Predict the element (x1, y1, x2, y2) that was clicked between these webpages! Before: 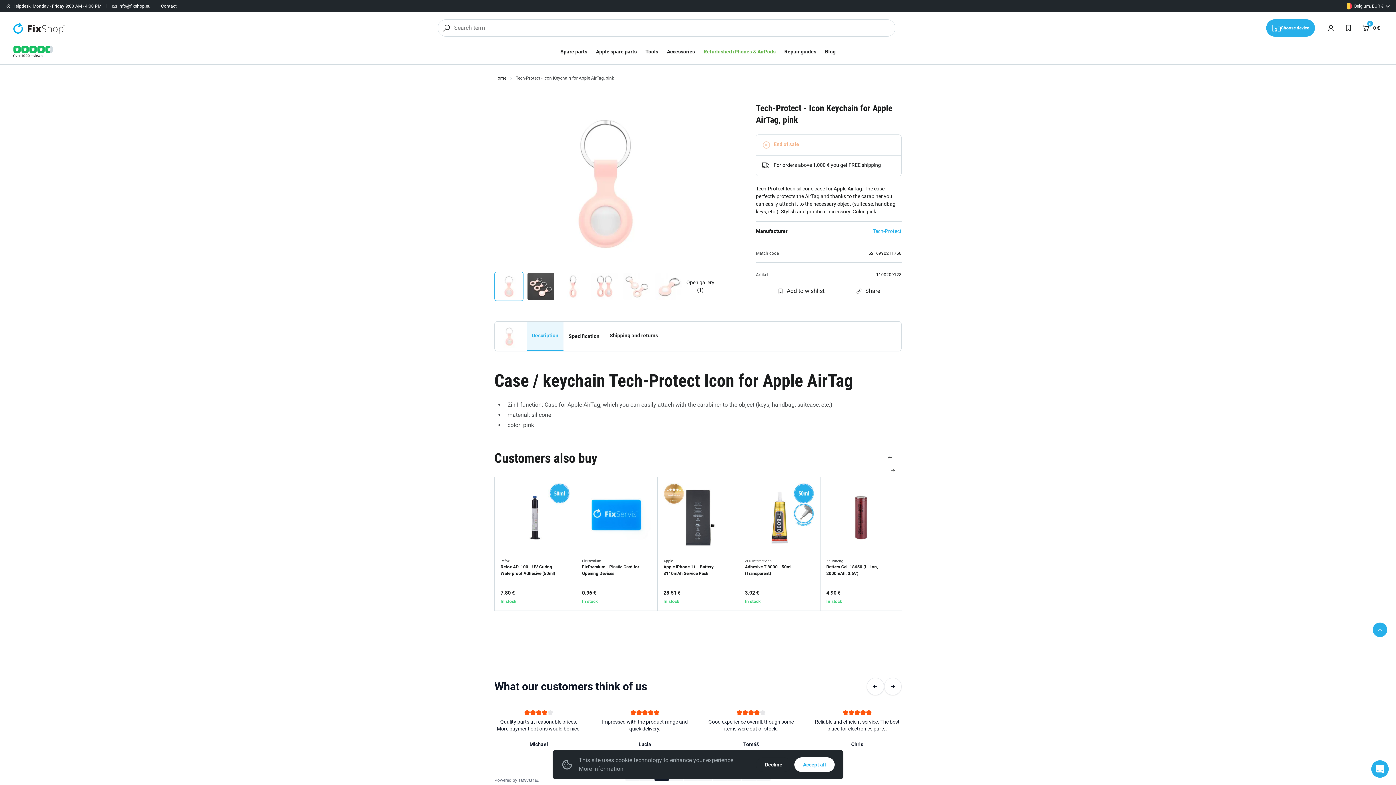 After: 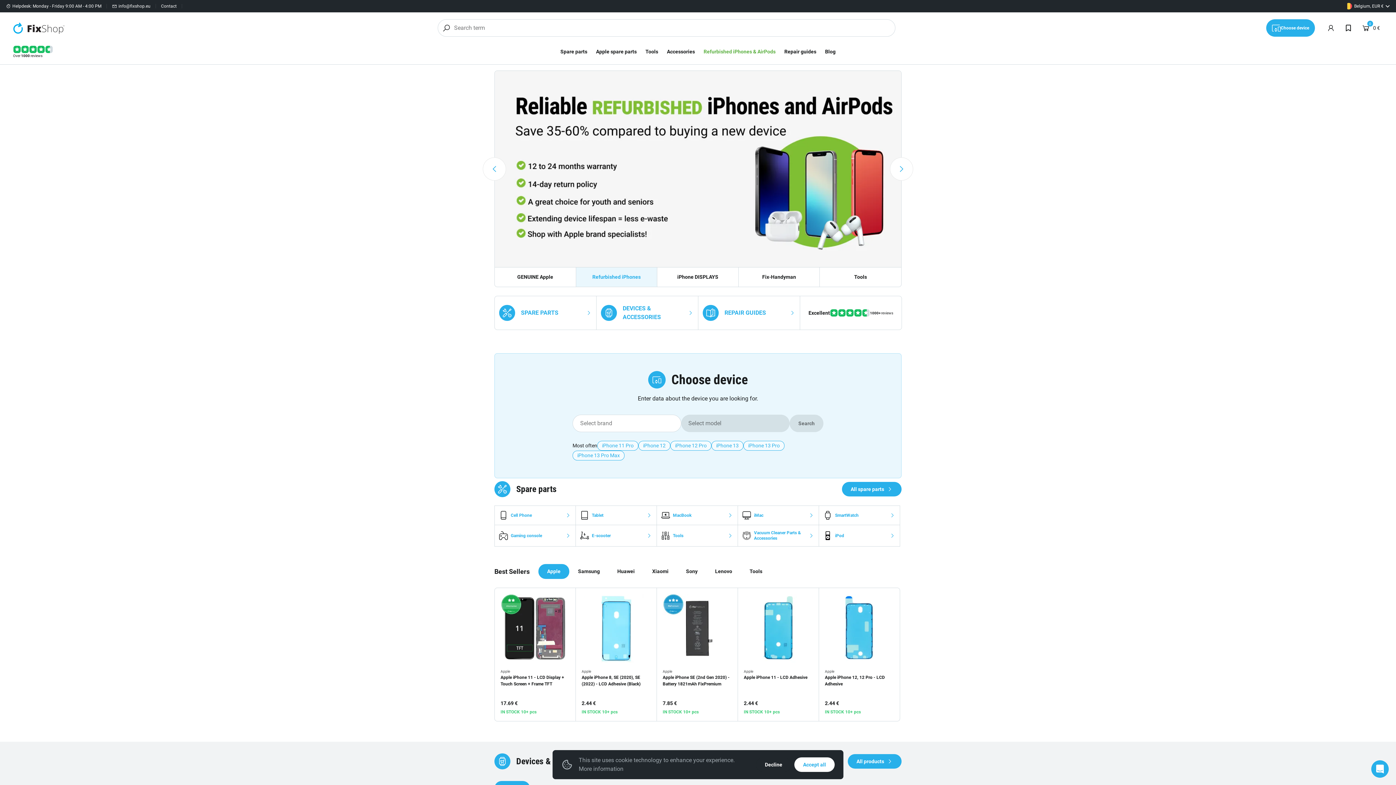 Action: bbox: (11, 22, 66, 33)